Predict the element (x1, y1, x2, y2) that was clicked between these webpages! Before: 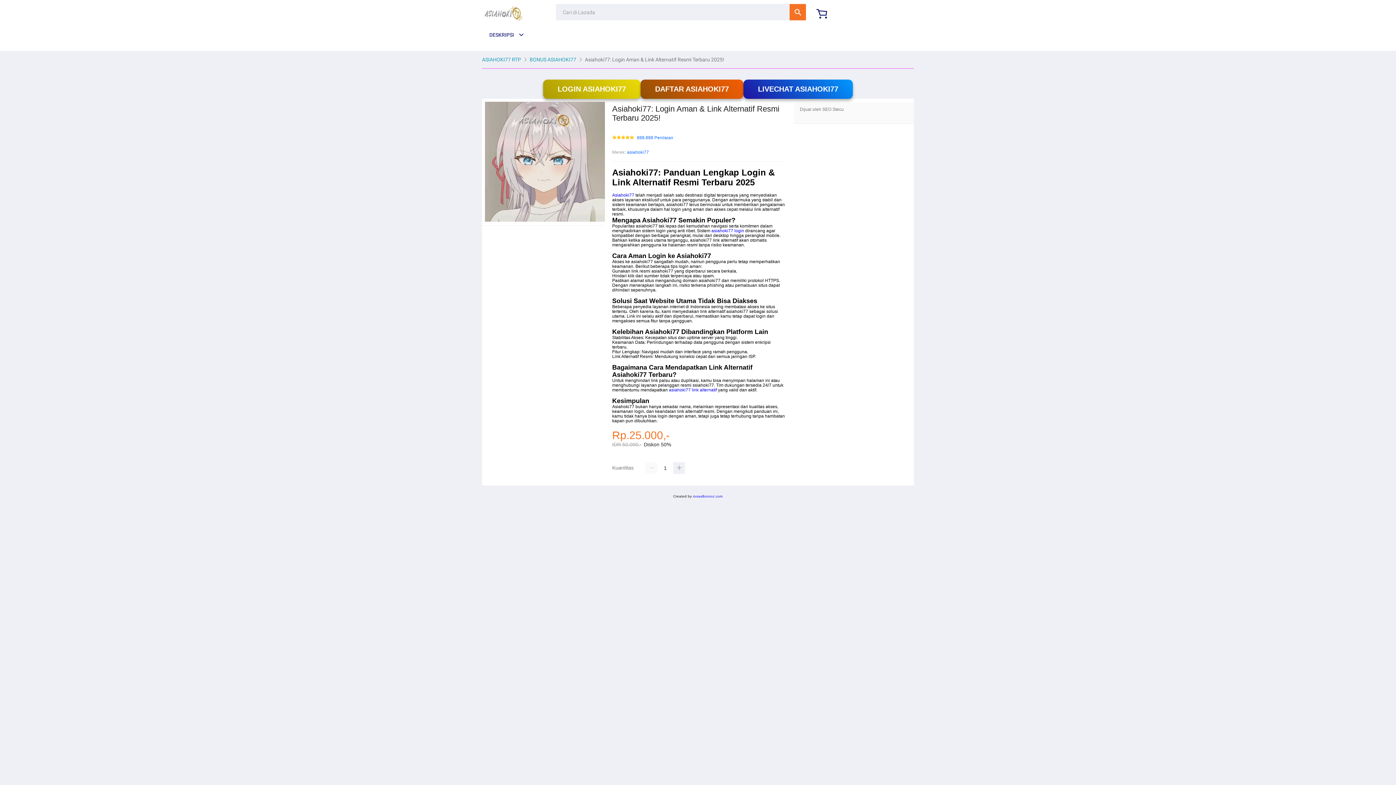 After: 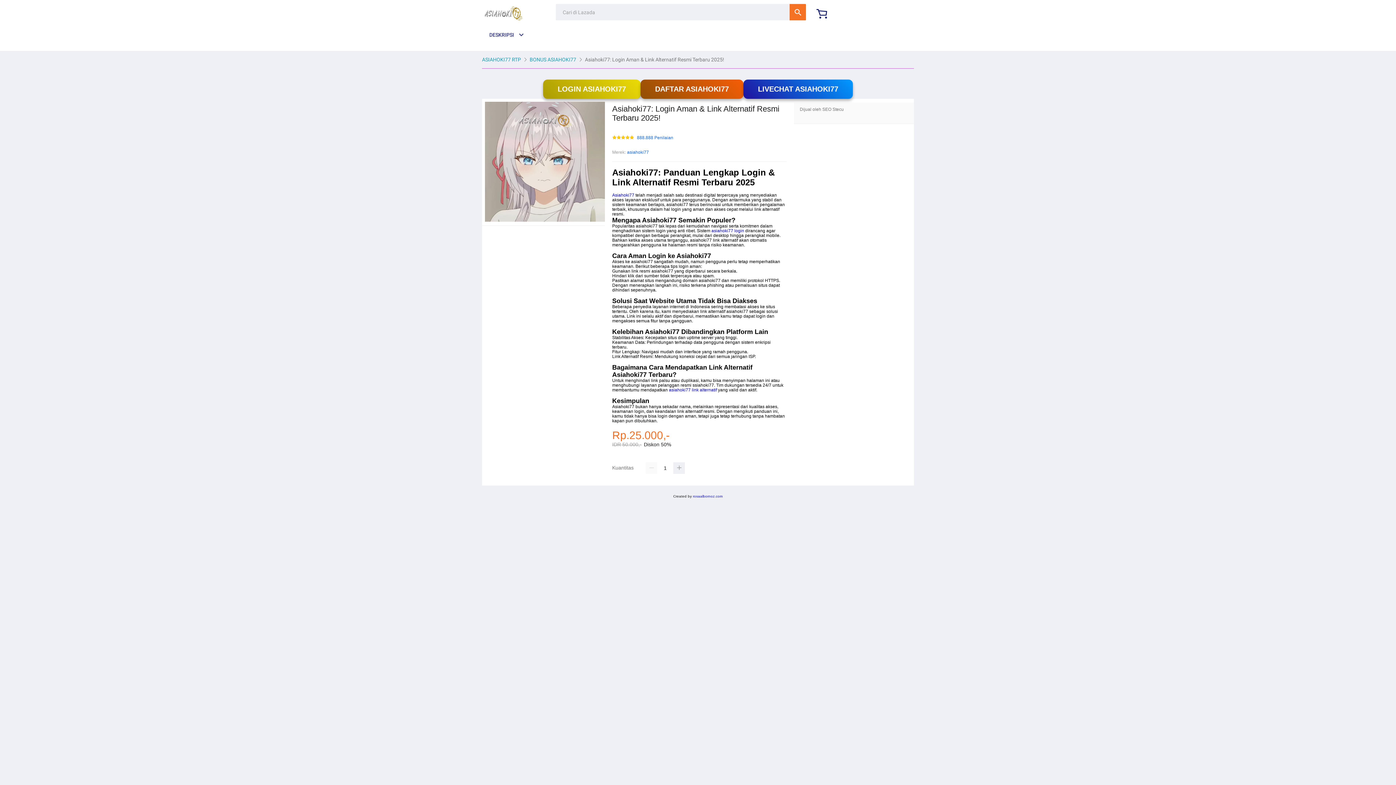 Action: bbox: (669, 387, 717, 392) label: asiahoki77 link alternatif